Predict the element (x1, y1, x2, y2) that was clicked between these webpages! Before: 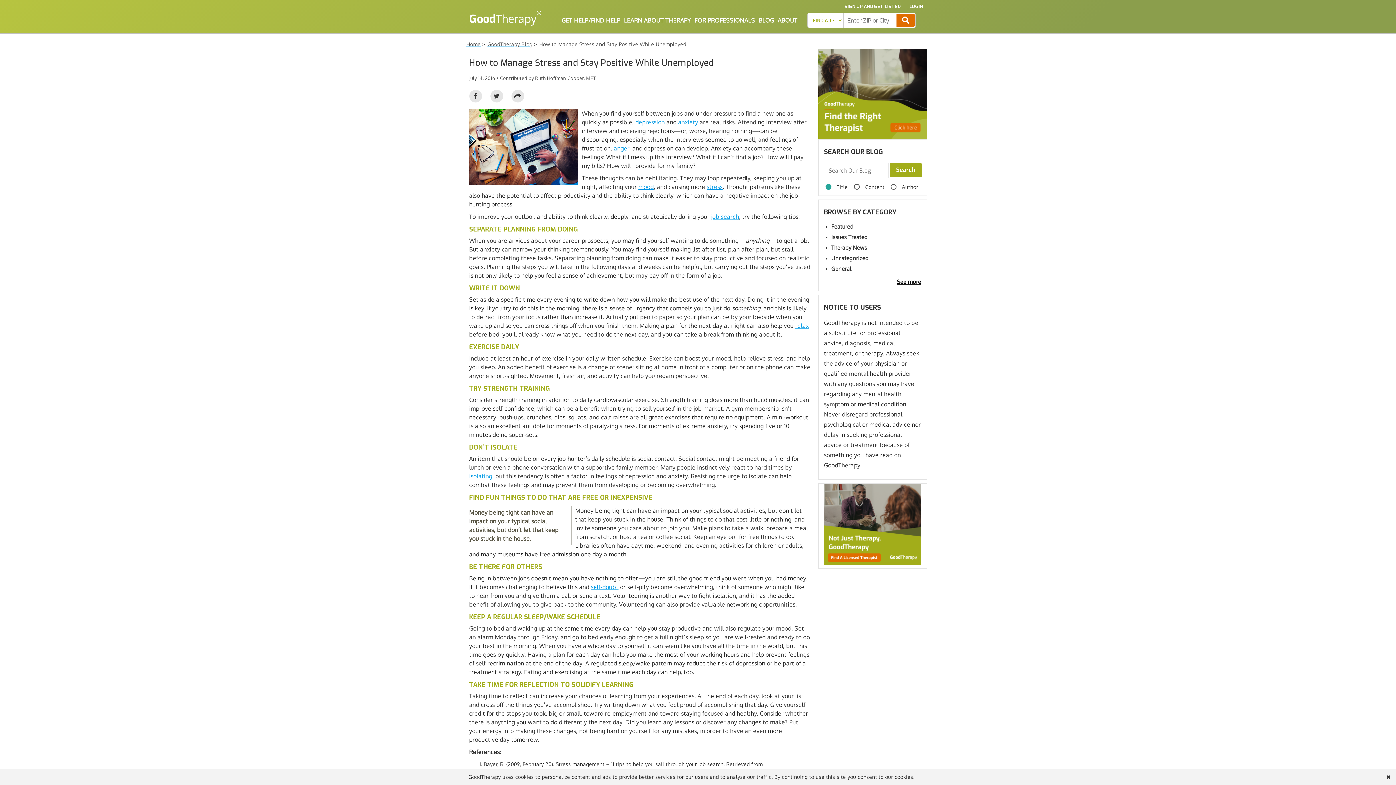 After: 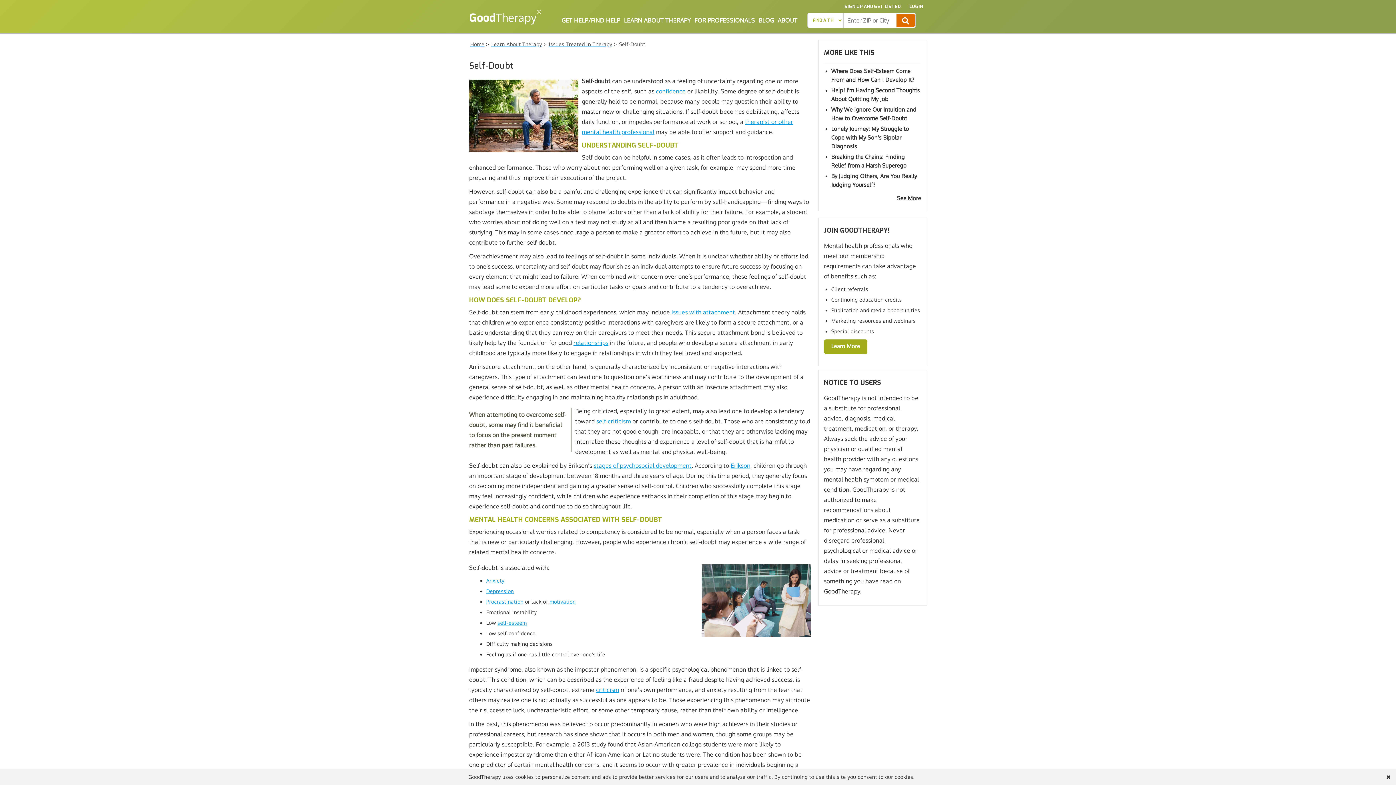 Action: bbox: (591, 583, 618, 590) label: self-doubt